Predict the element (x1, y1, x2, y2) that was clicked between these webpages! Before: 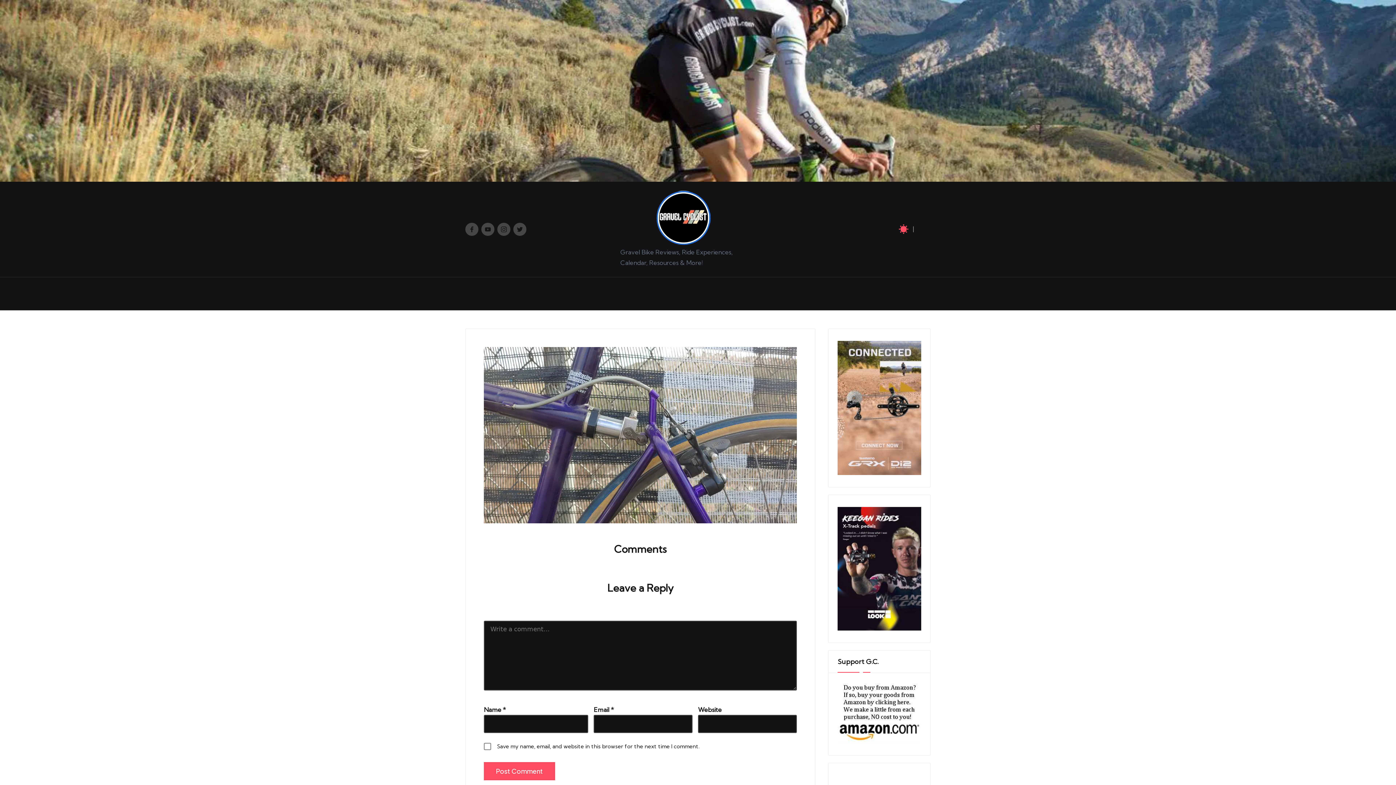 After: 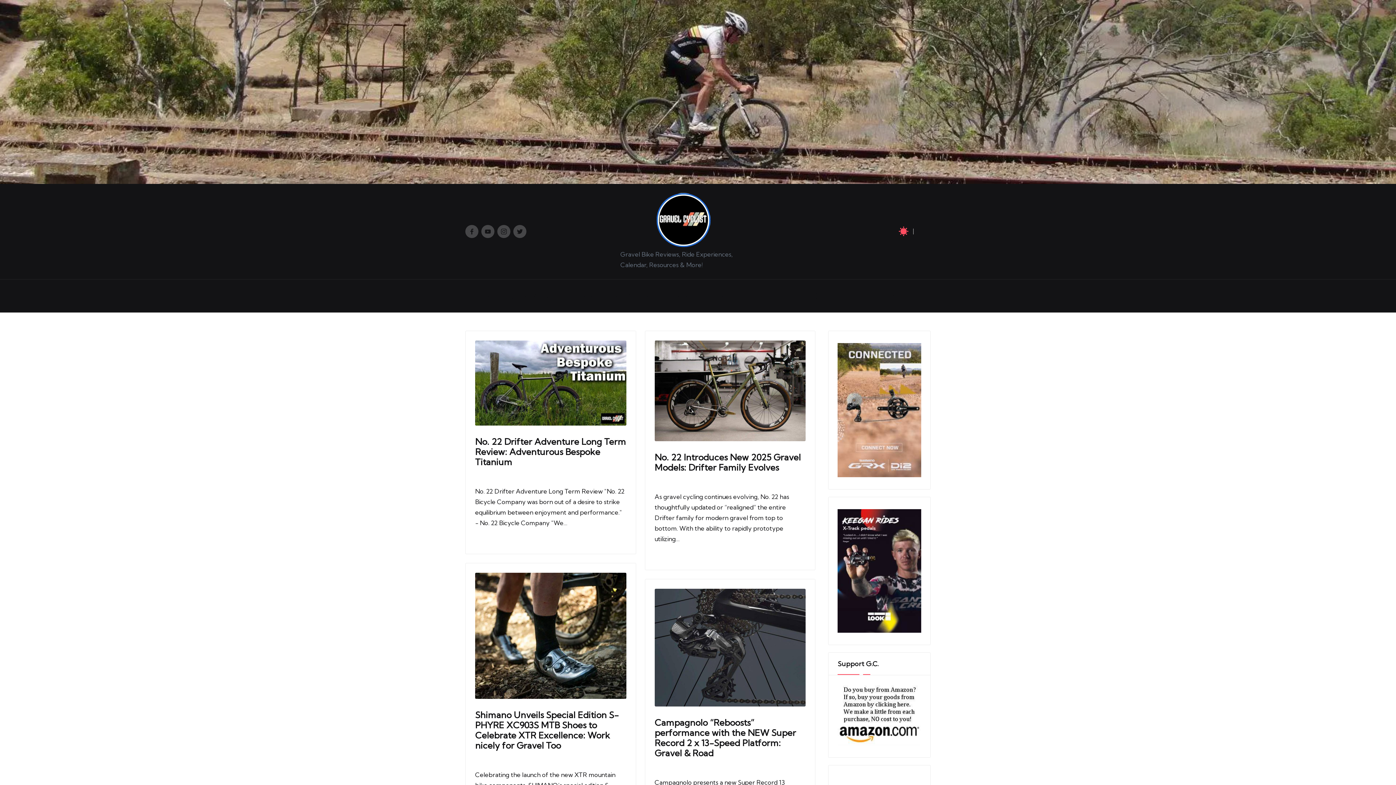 Action: bbox: (656, 190, 710, 245)